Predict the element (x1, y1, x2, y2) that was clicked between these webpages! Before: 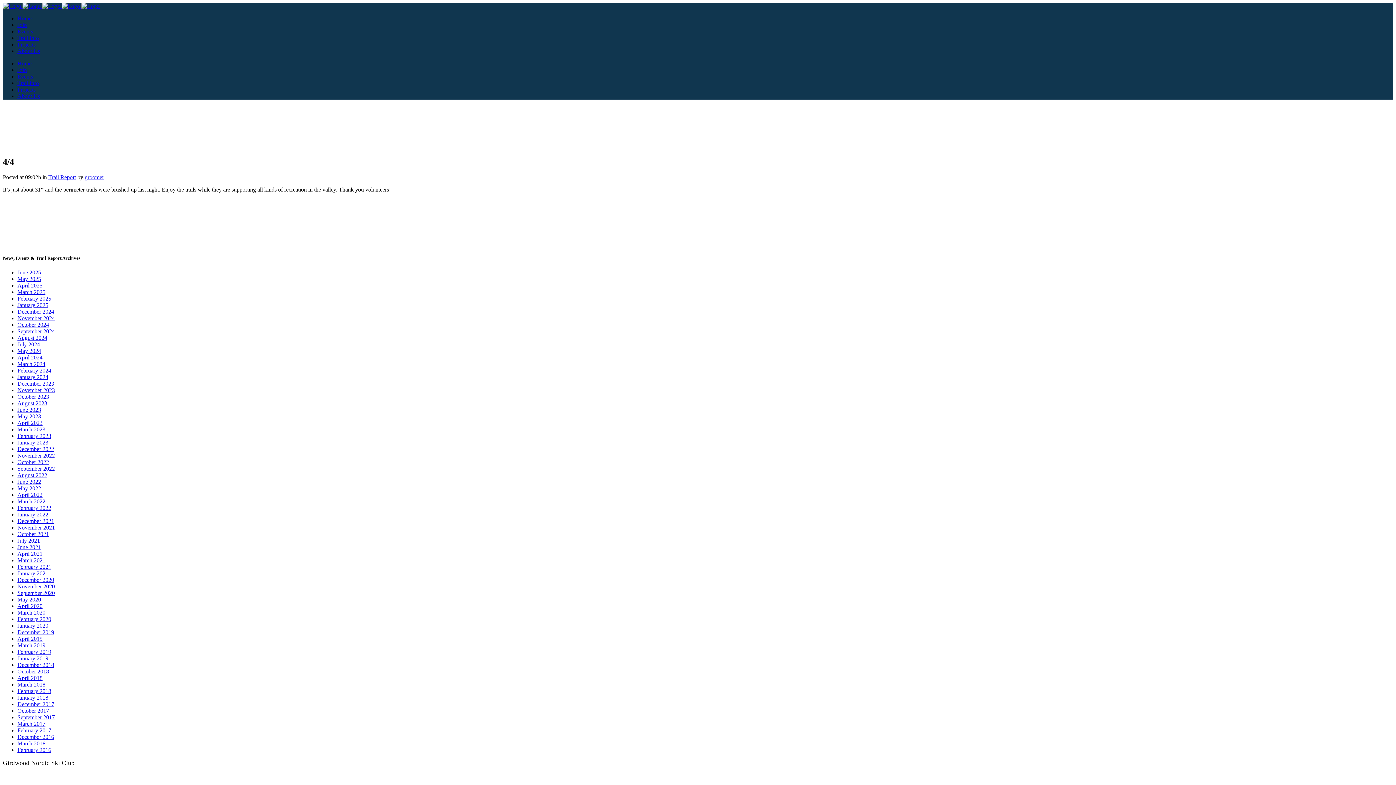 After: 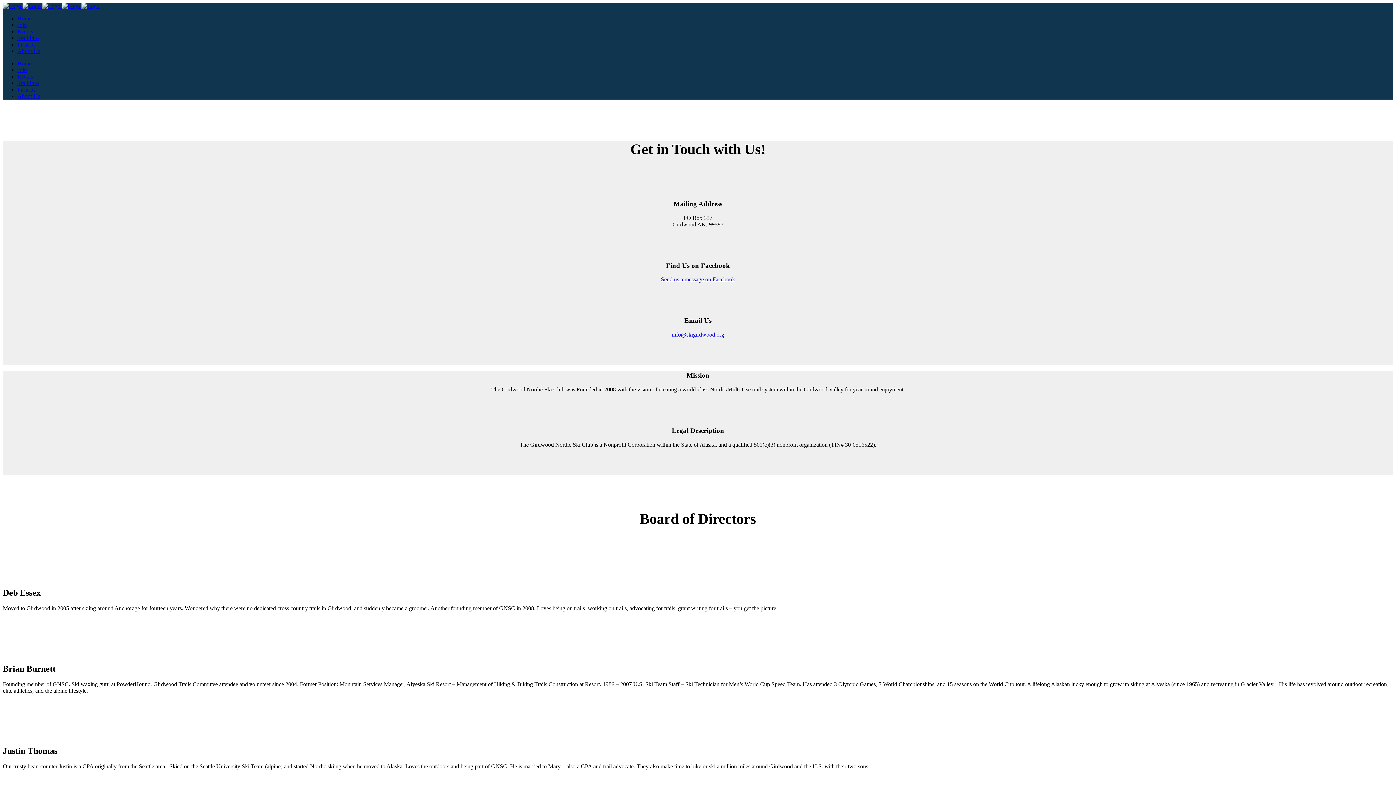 Action: bbox: (17, 93, 40, 99) label: About Us